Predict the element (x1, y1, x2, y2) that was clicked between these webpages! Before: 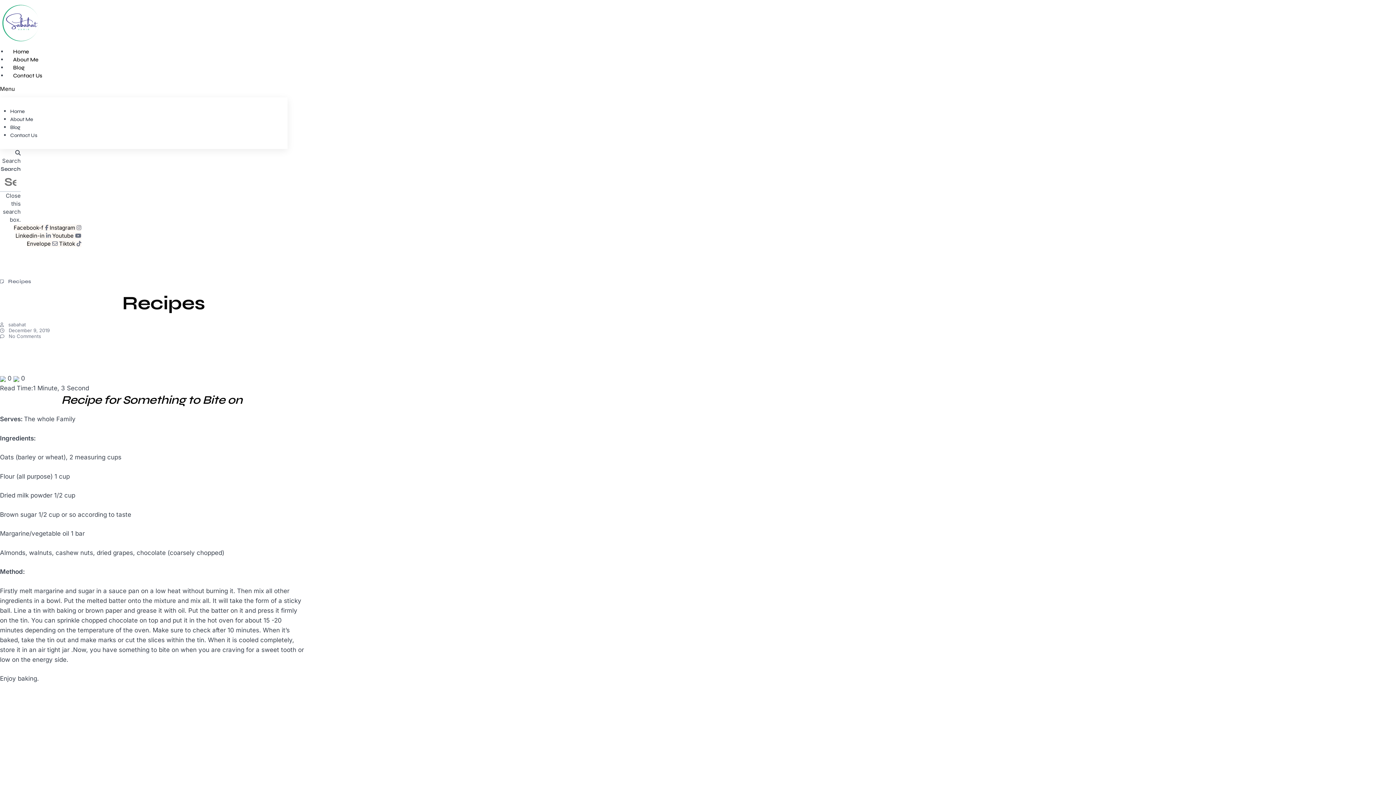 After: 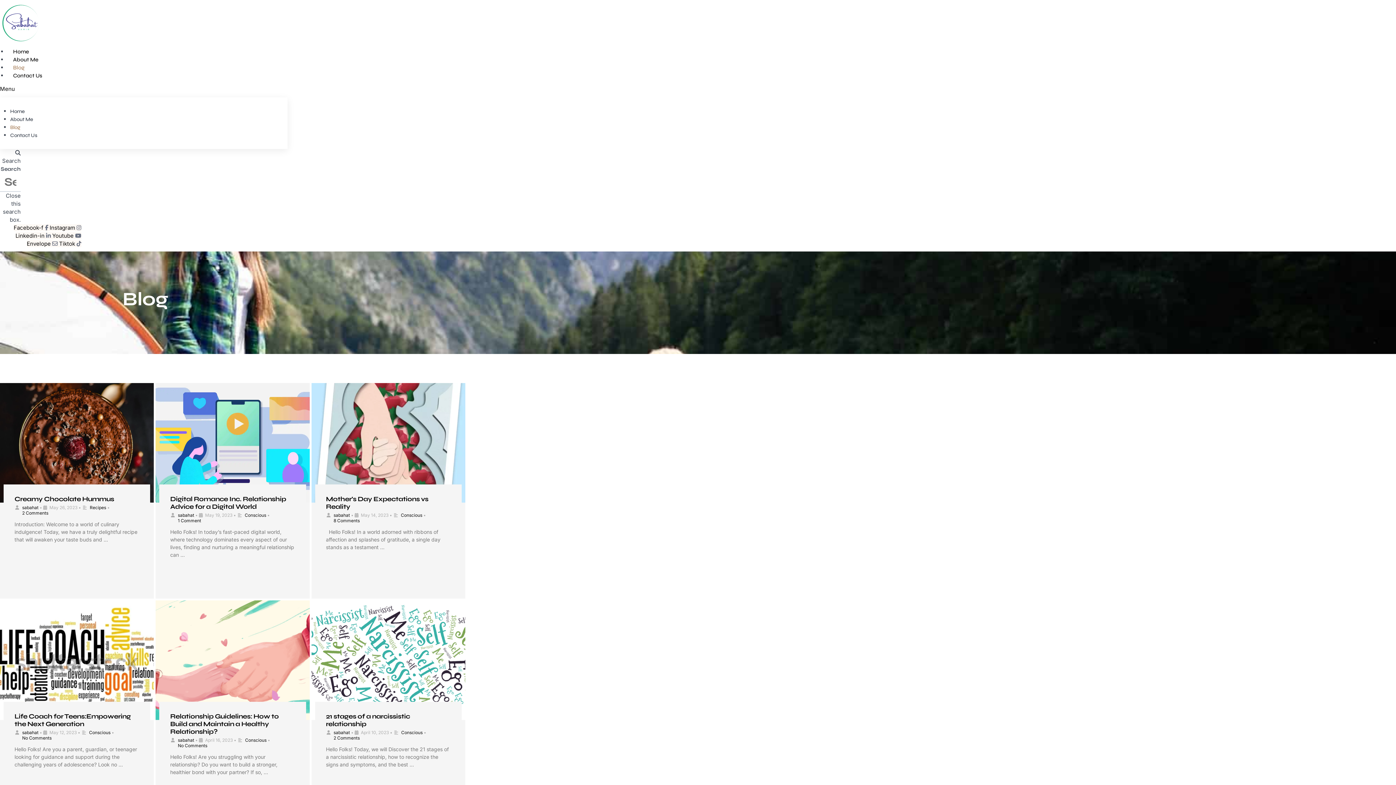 Action: bbox: (10, 121, 20, 133) label: Blog